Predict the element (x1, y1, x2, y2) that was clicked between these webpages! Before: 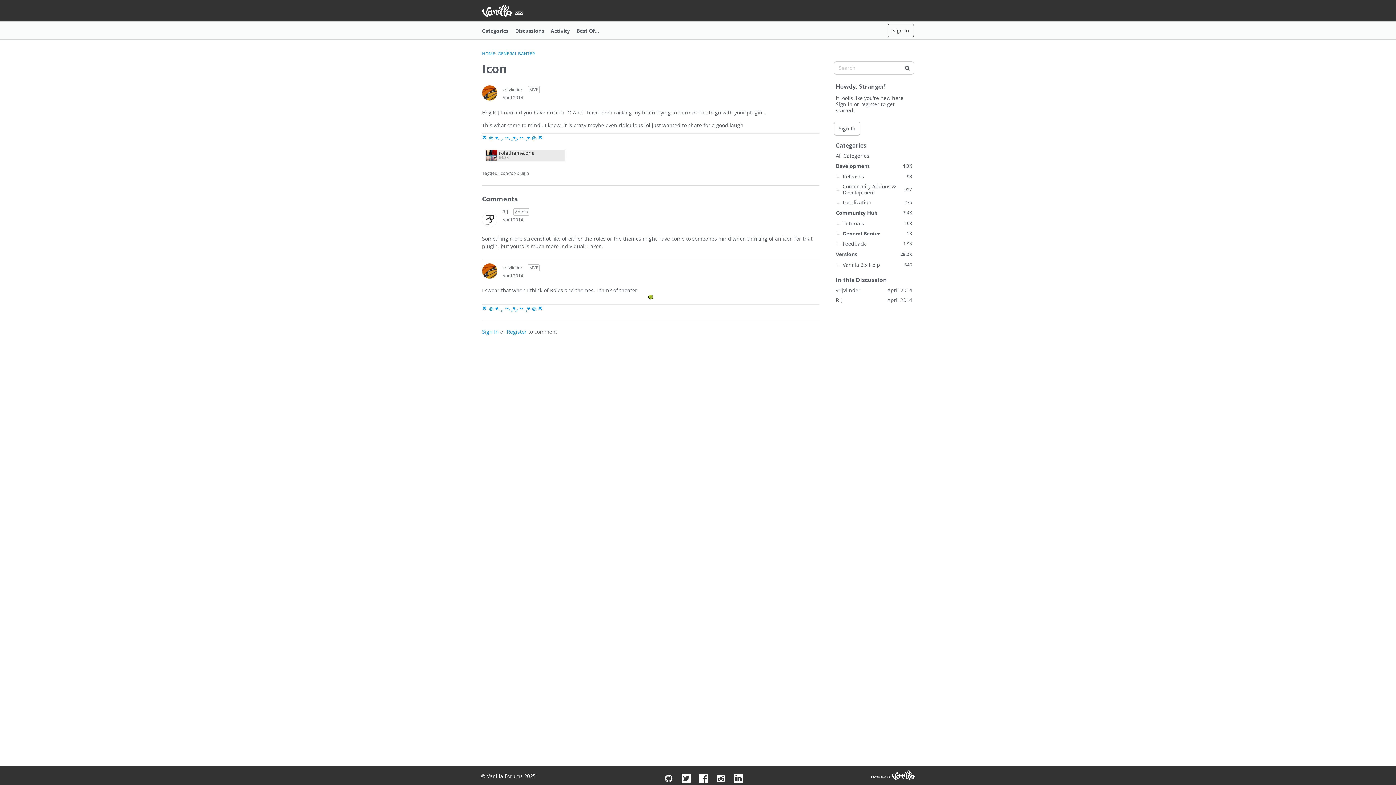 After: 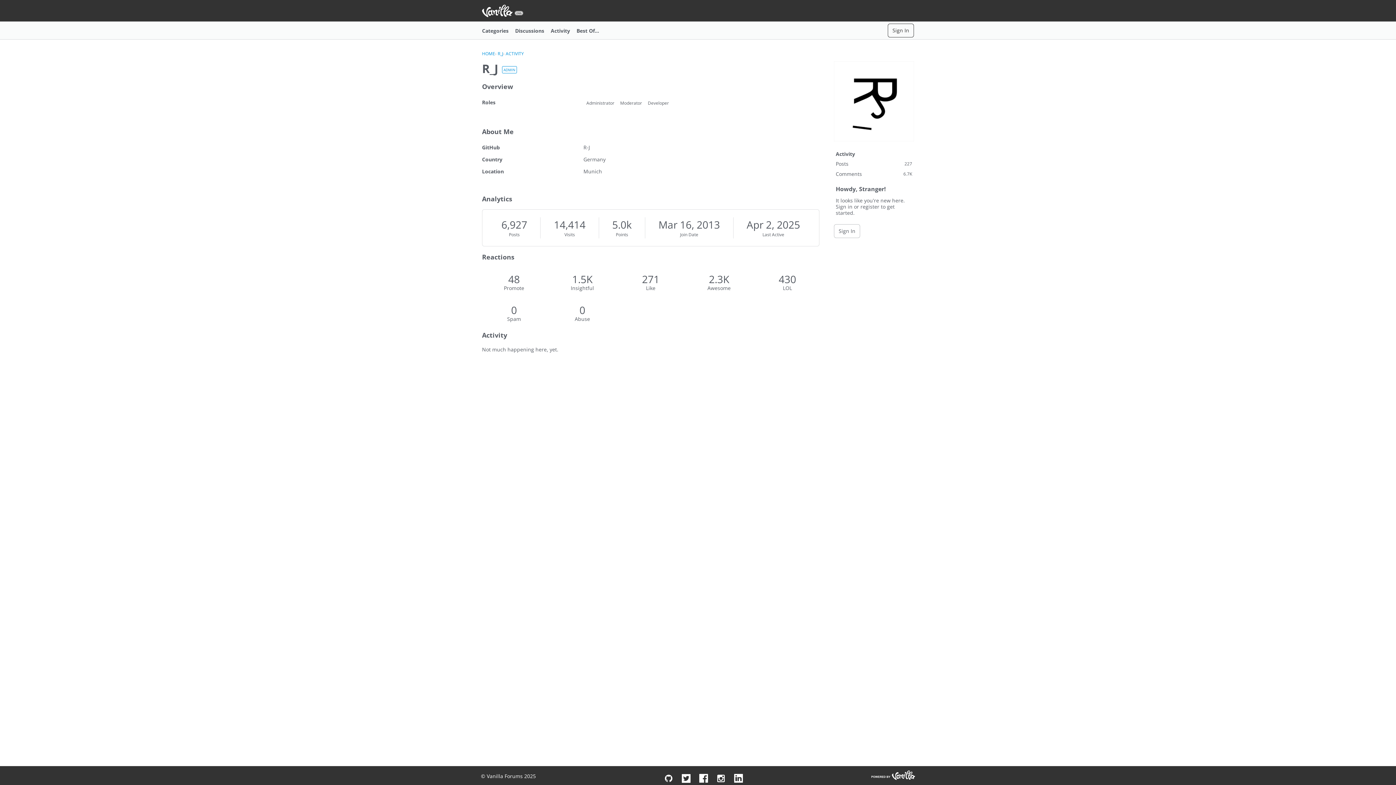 Action: bbox: (834, 295, 914, 305) label: April 2014
R_J